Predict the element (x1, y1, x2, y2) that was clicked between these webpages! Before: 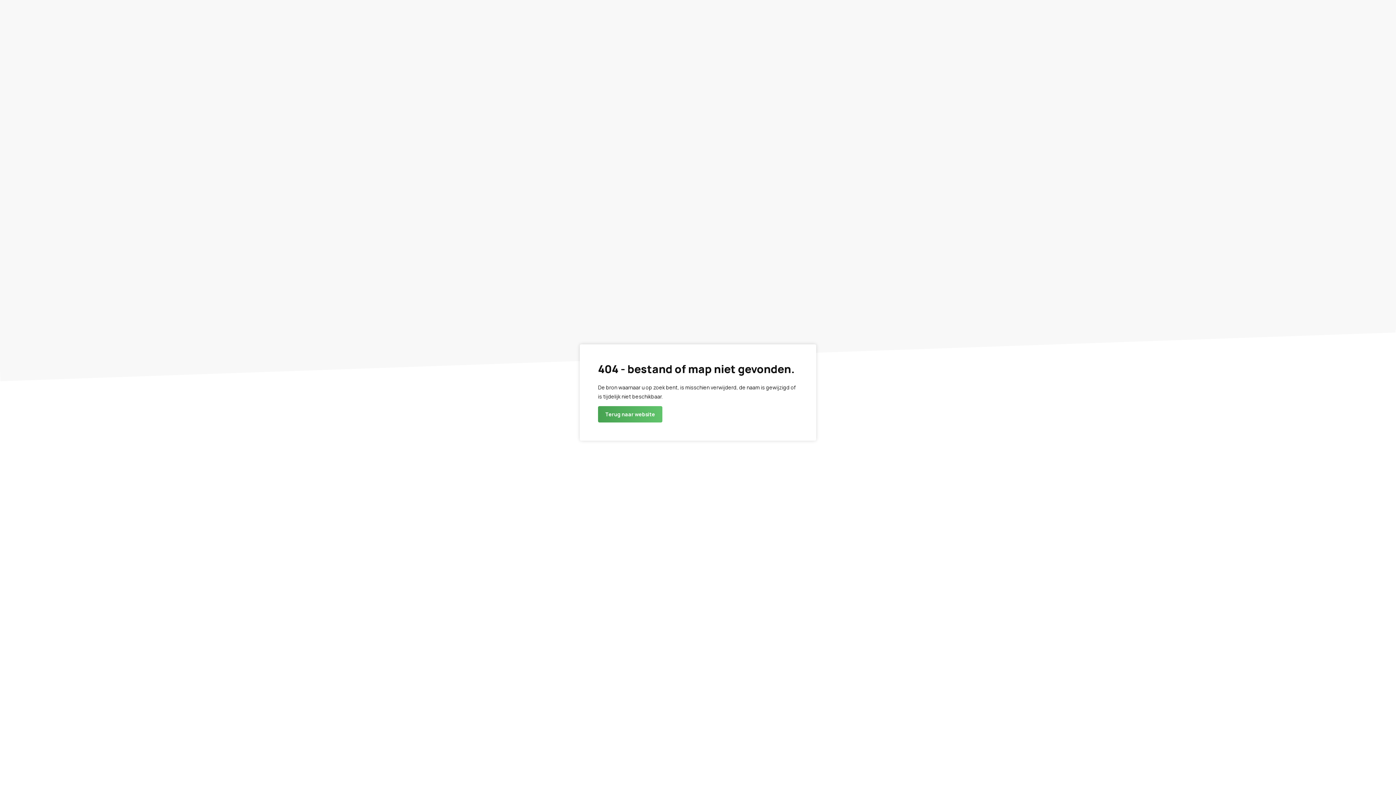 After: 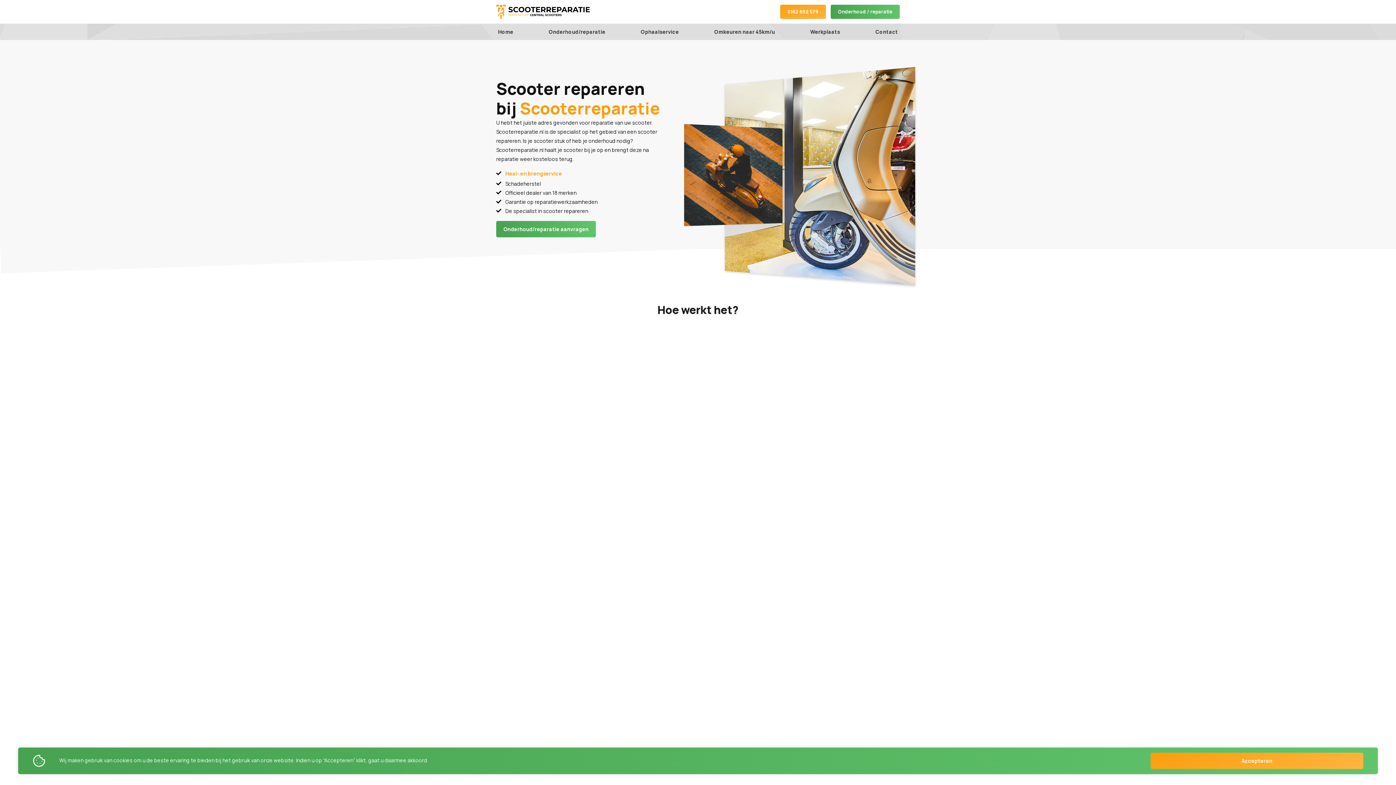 Action: bbox: (598, 406, 662, 422) label: Terug naar website